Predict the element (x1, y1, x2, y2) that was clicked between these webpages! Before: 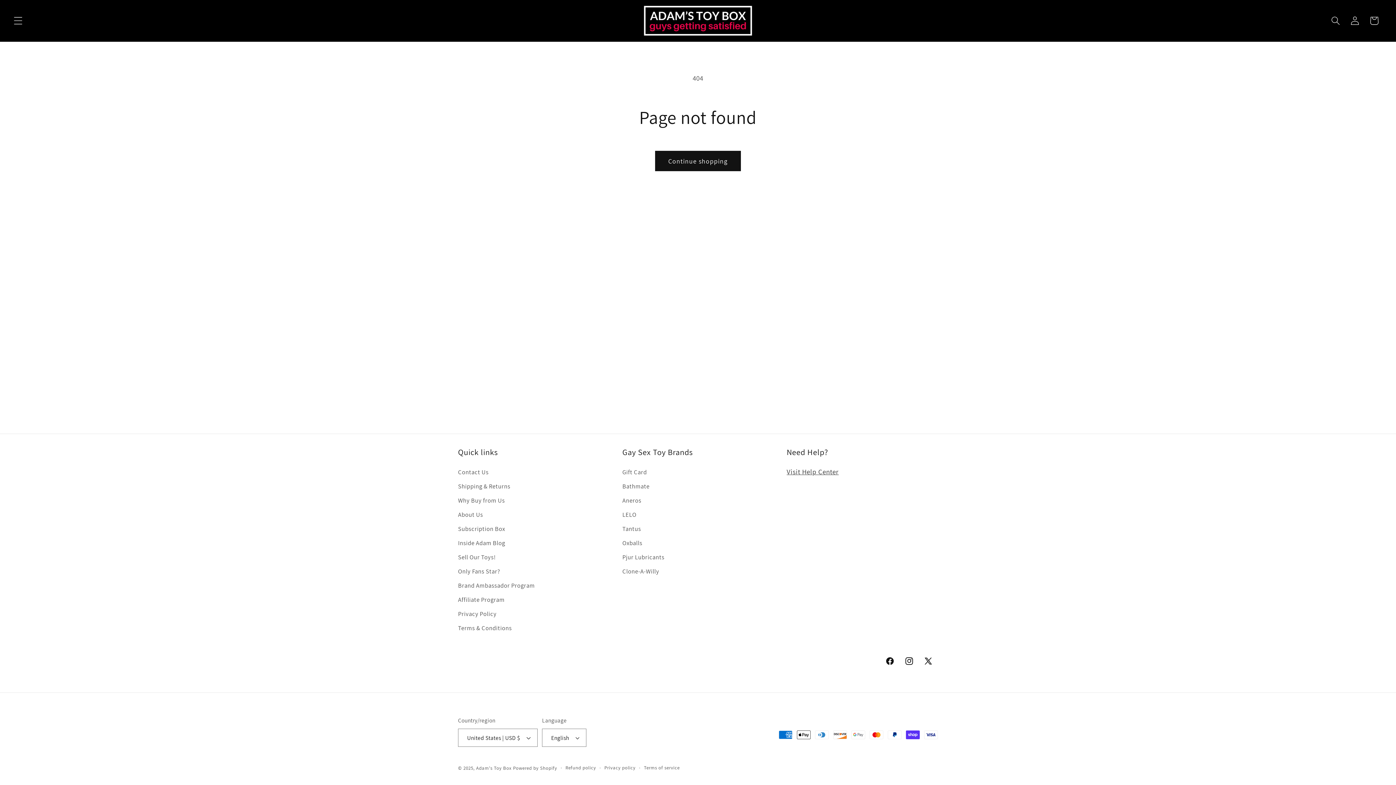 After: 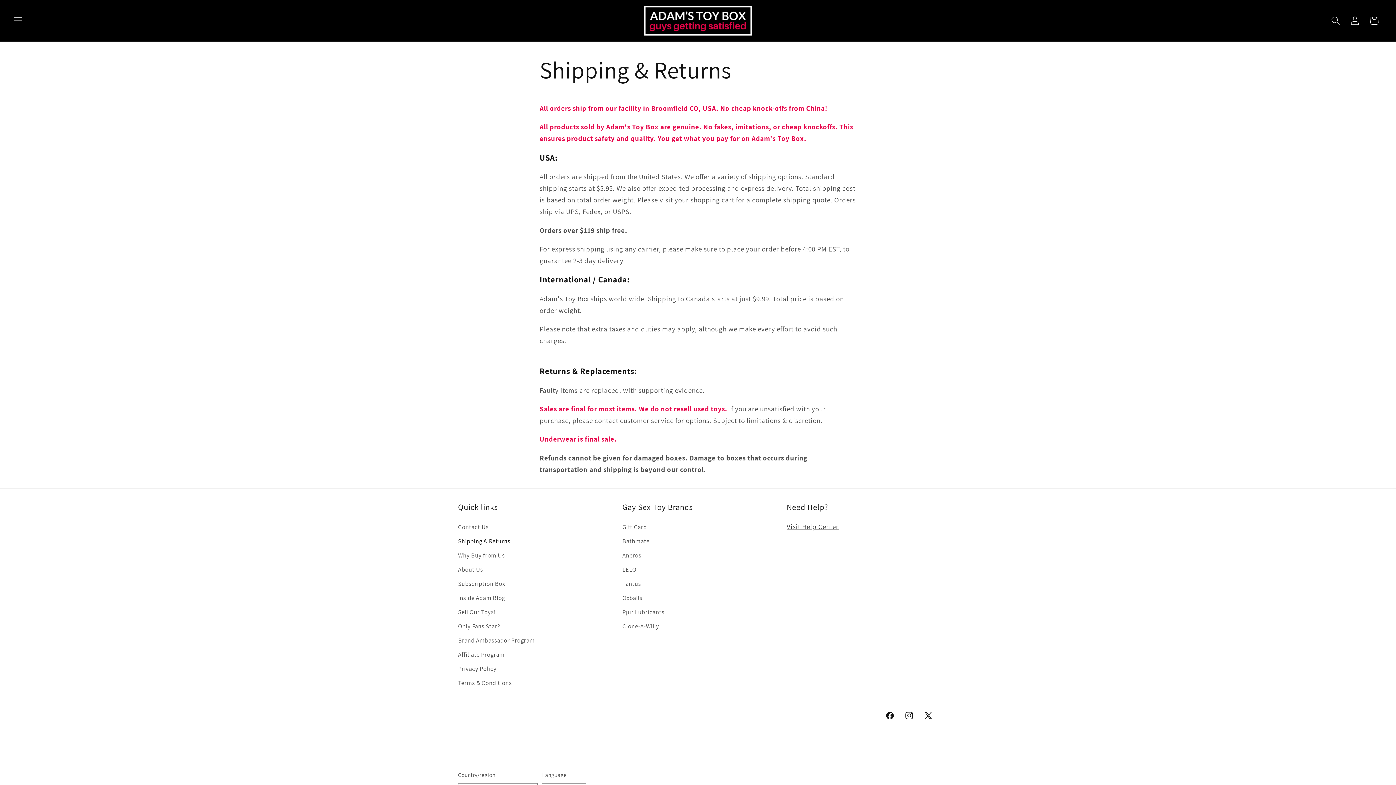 Action: bbox: (458, 479, 510, 493) label: Shipping & Returns